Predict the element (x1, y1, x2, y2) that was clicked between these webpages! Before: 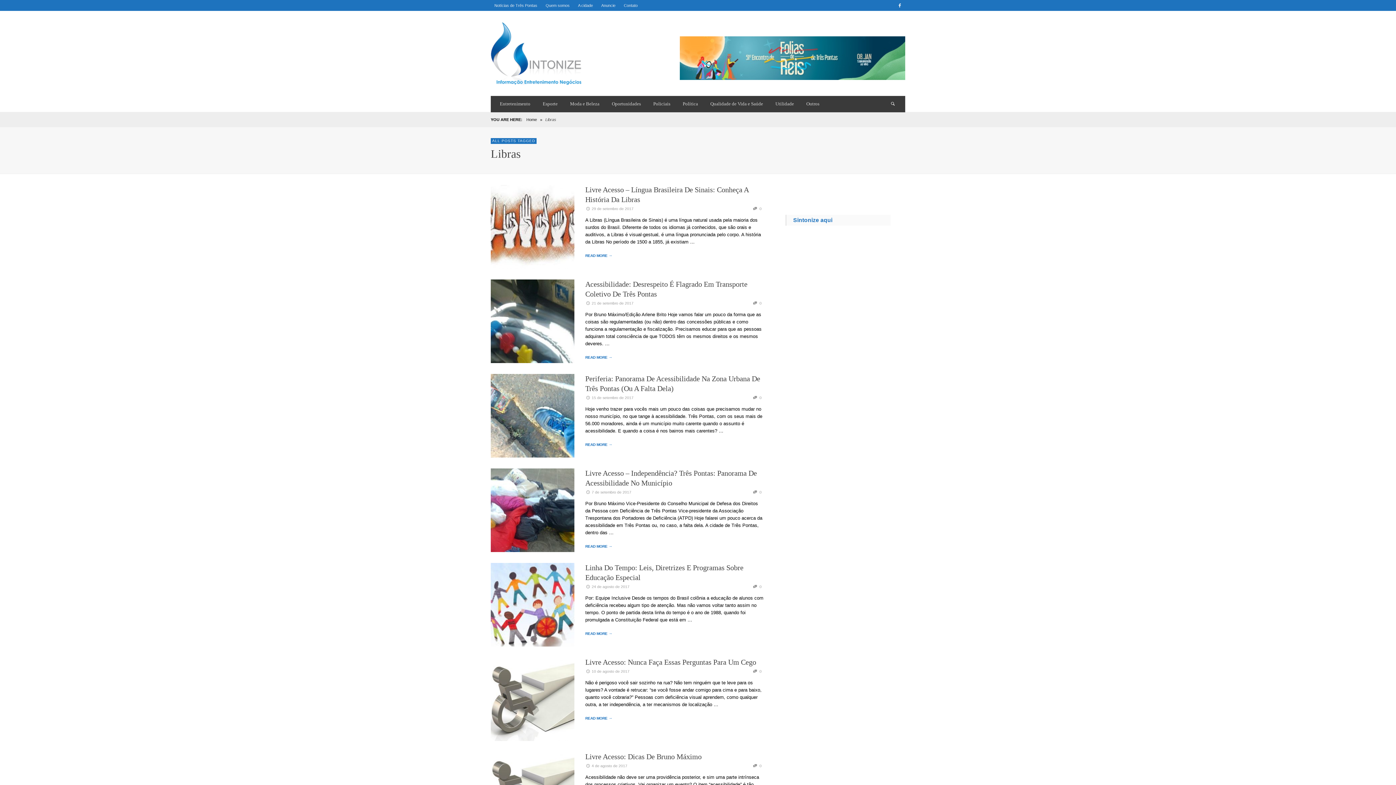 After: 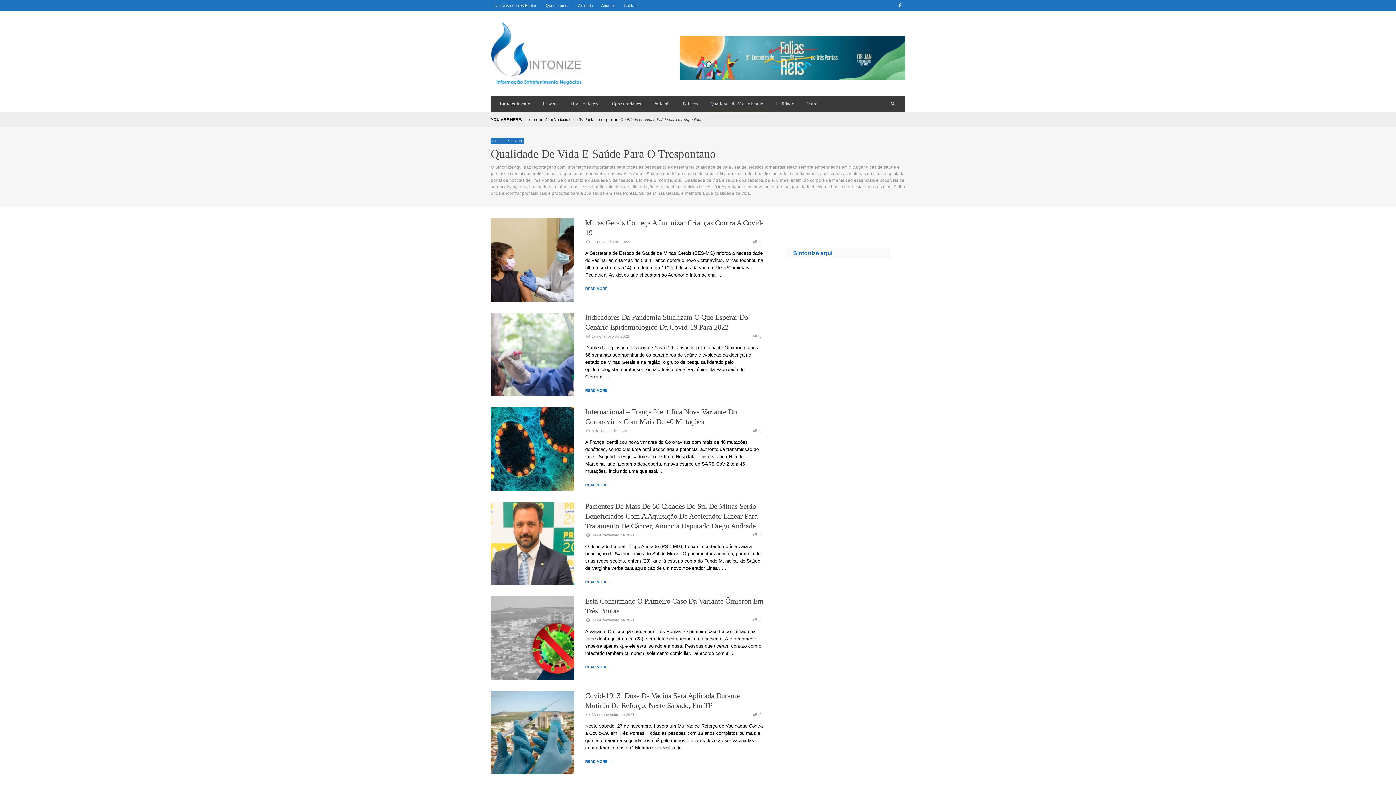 Action: bbox: (705, 96, 768, 112) label: Qualidade de Vida e Saúde